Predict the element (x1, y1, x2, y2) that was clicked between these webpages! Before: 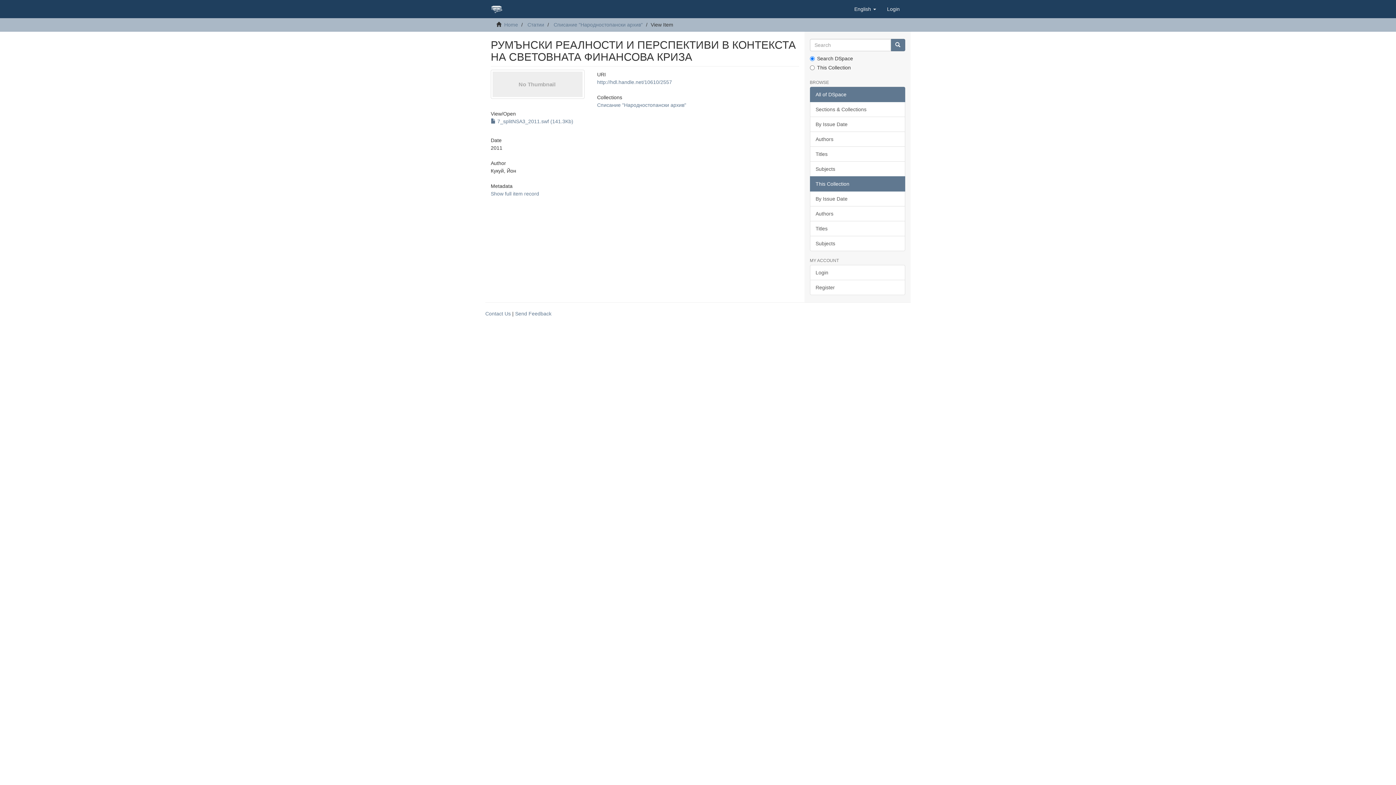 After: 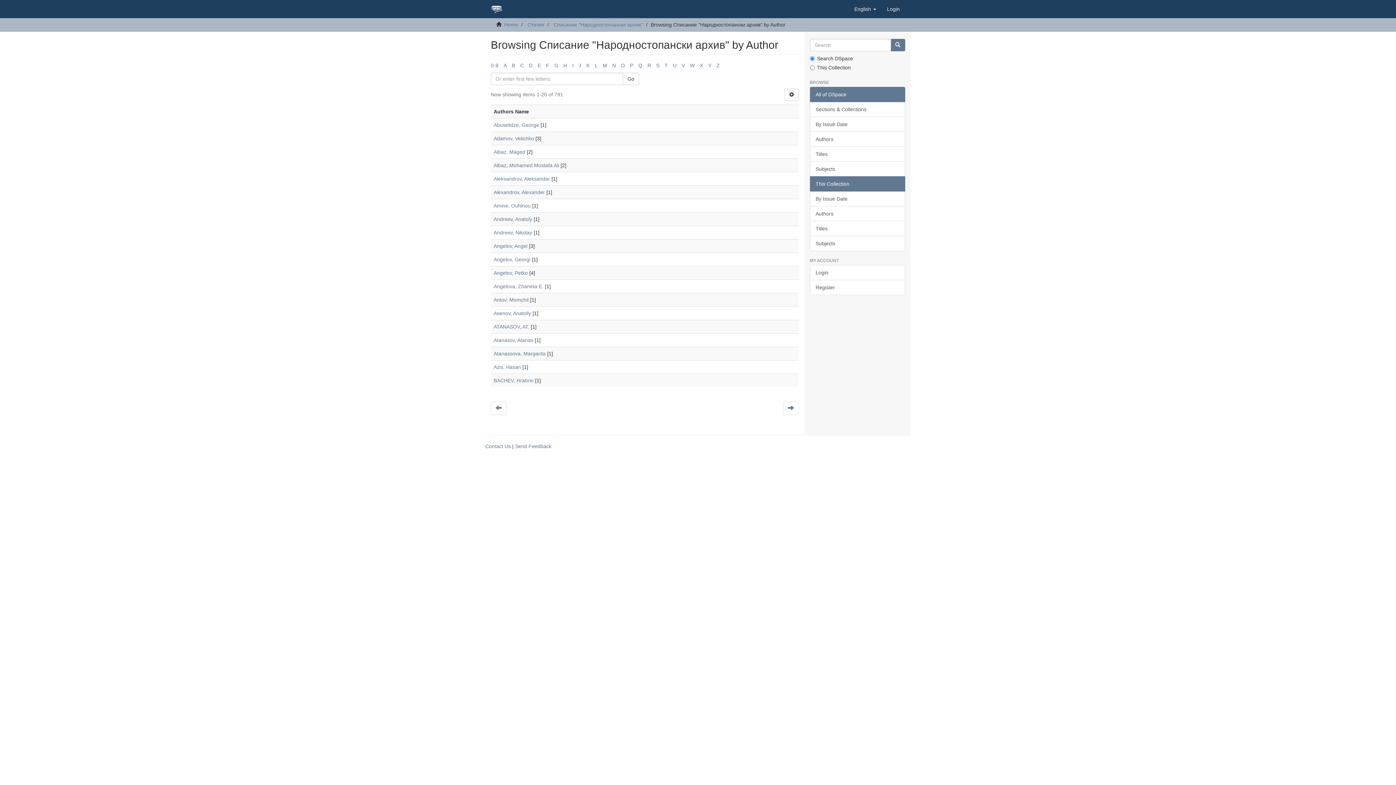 Action: bbox: (810, 206, 905, 221) label: Authors